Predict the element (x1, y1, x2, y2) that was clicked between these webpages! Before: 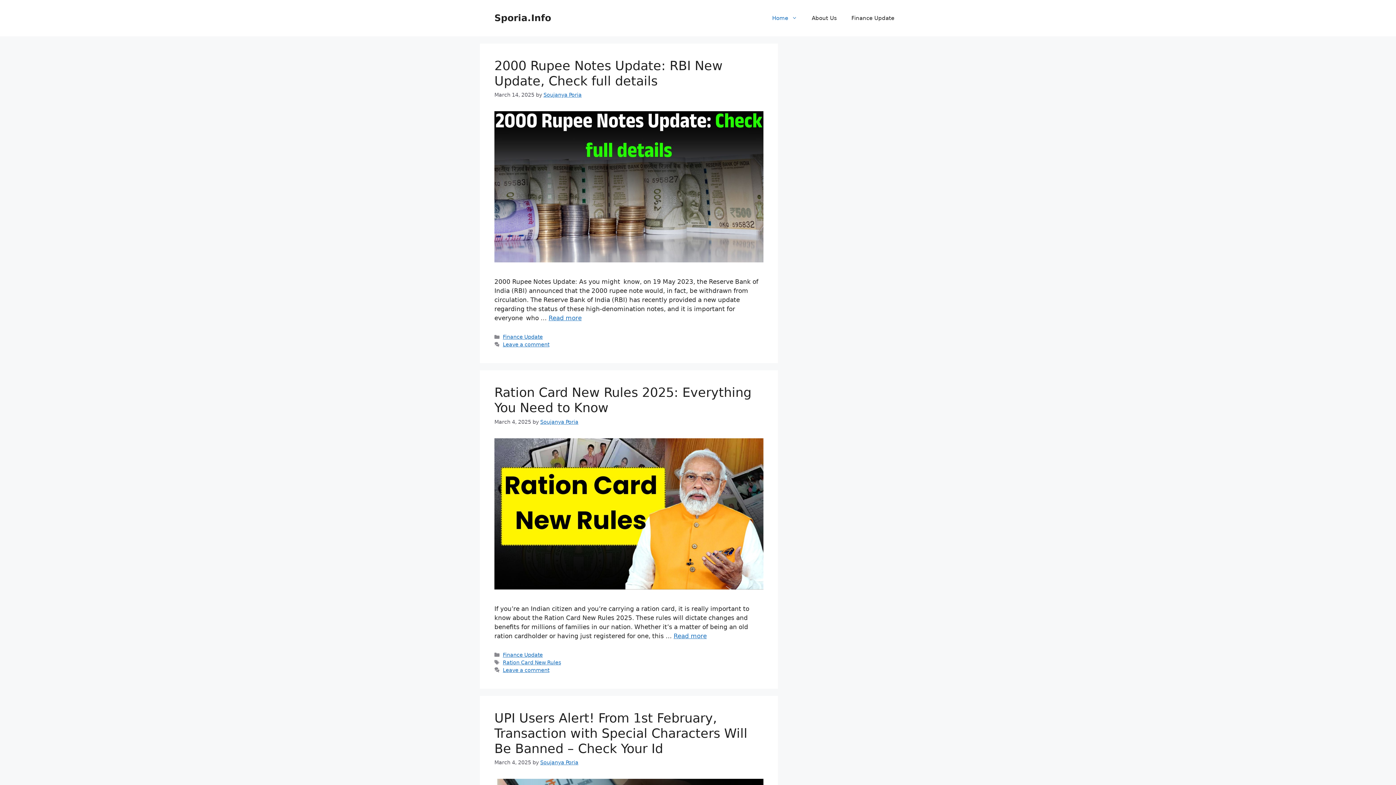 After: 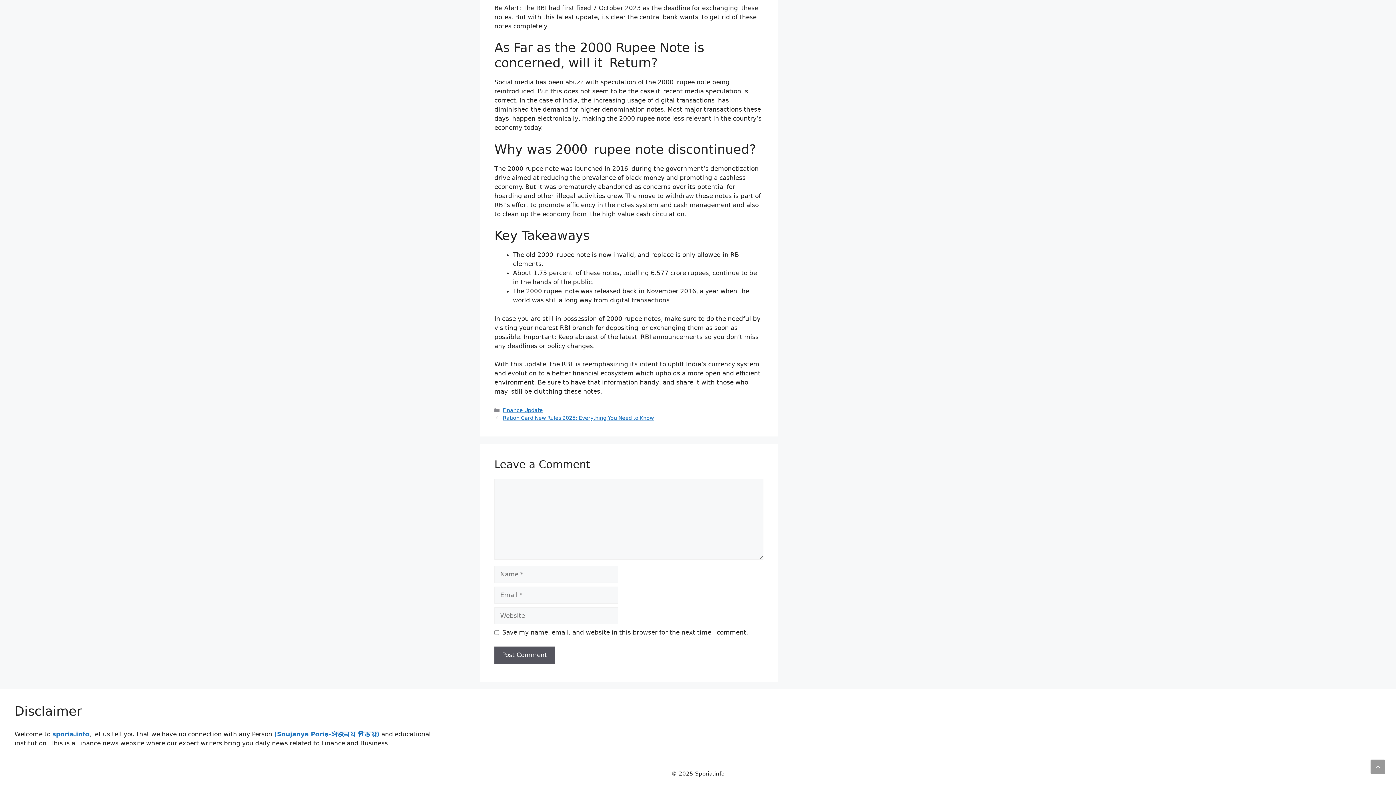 Action: label: Leave a comment bbox: (502, 341, 549, 347)